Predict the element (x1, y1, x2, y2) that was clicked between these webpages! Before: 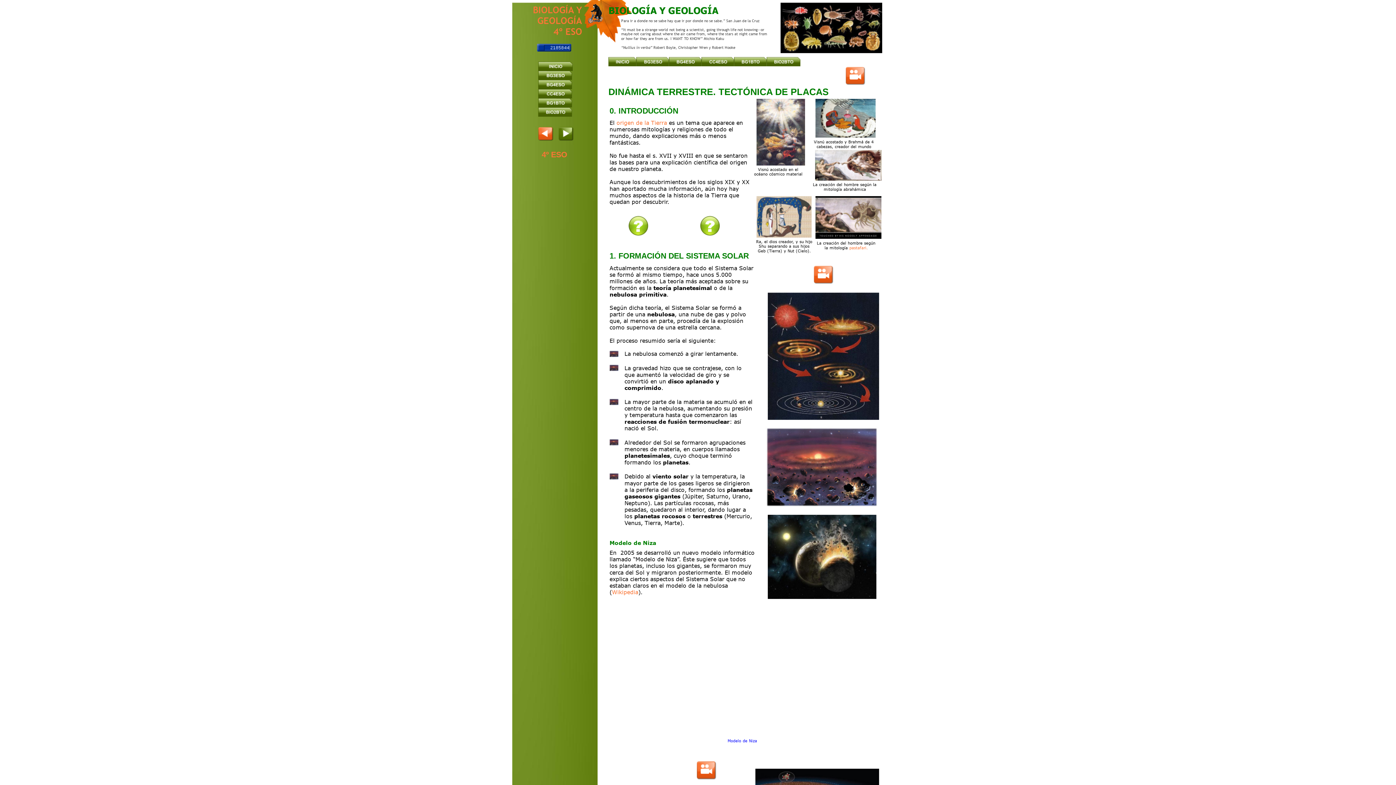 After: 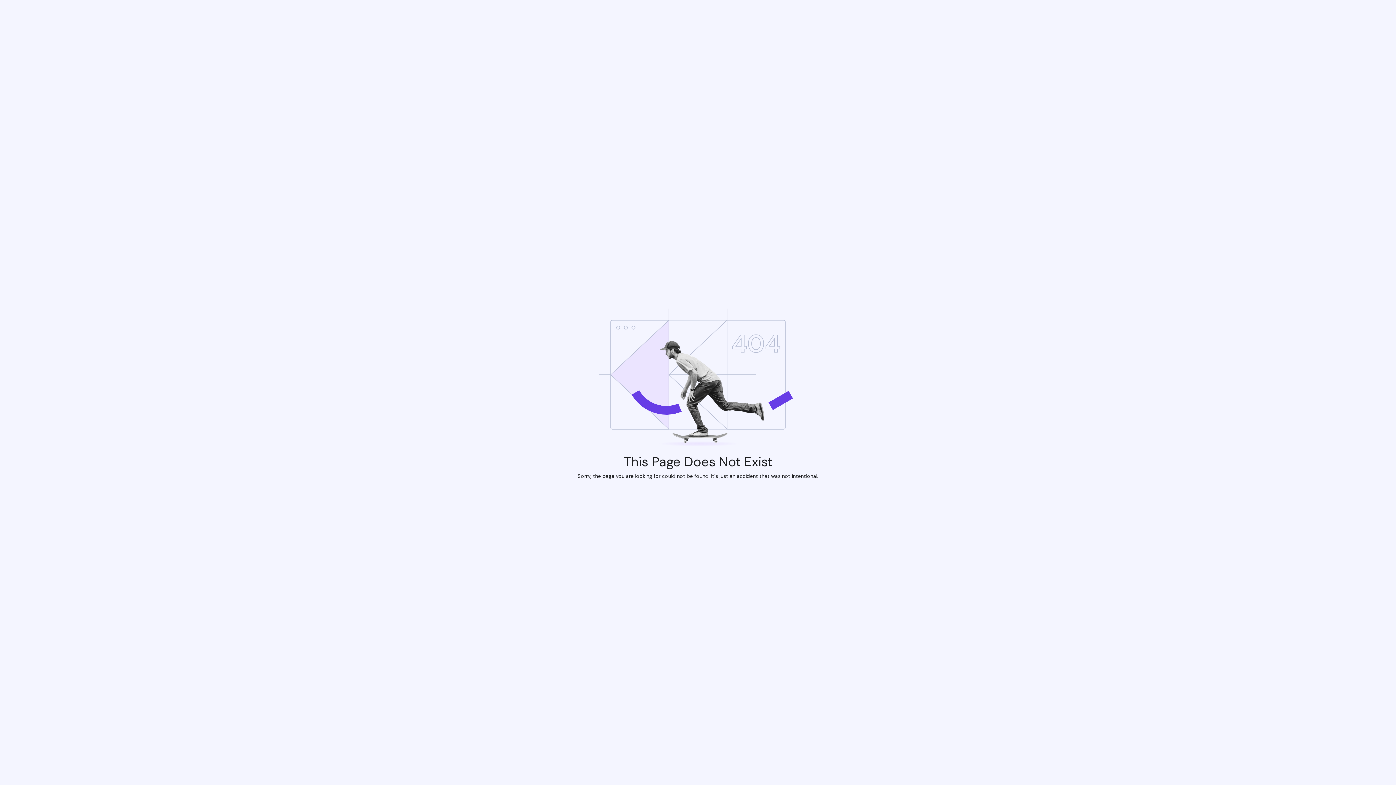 Action: label: BIOLOGÍA Y bbox: (533, 4, 582, 15)